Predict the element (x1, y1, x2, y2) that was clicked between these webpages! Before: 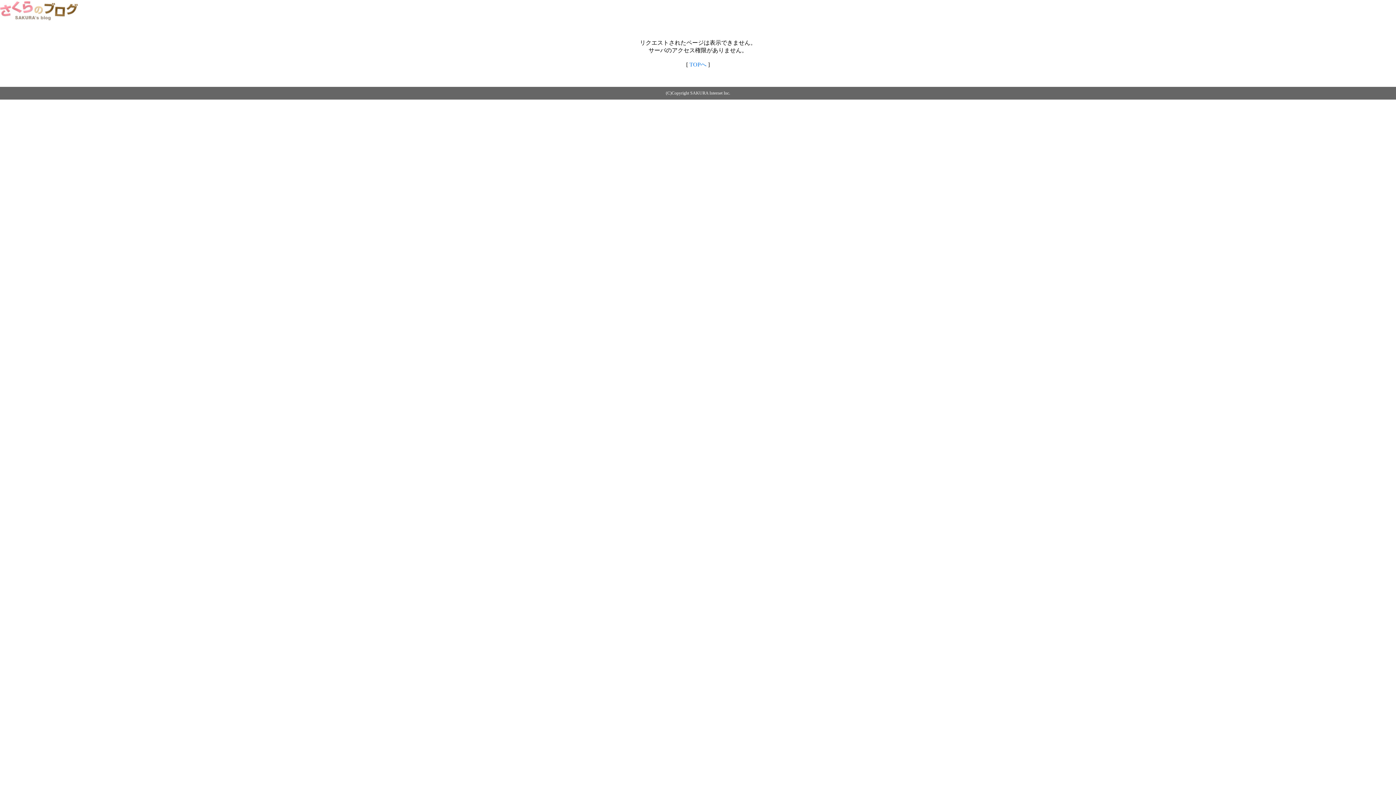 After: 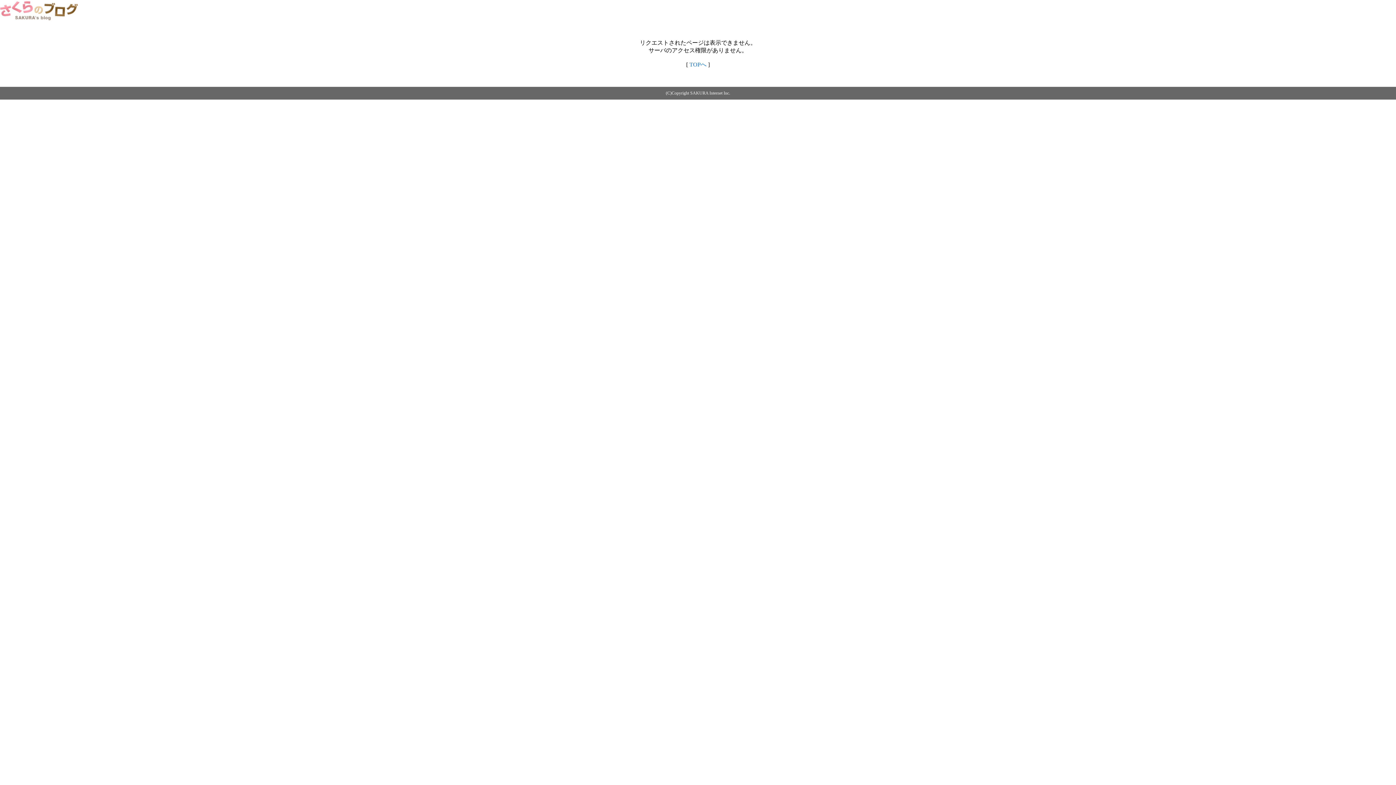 Action: bbox: (0, 14, 79, 20)